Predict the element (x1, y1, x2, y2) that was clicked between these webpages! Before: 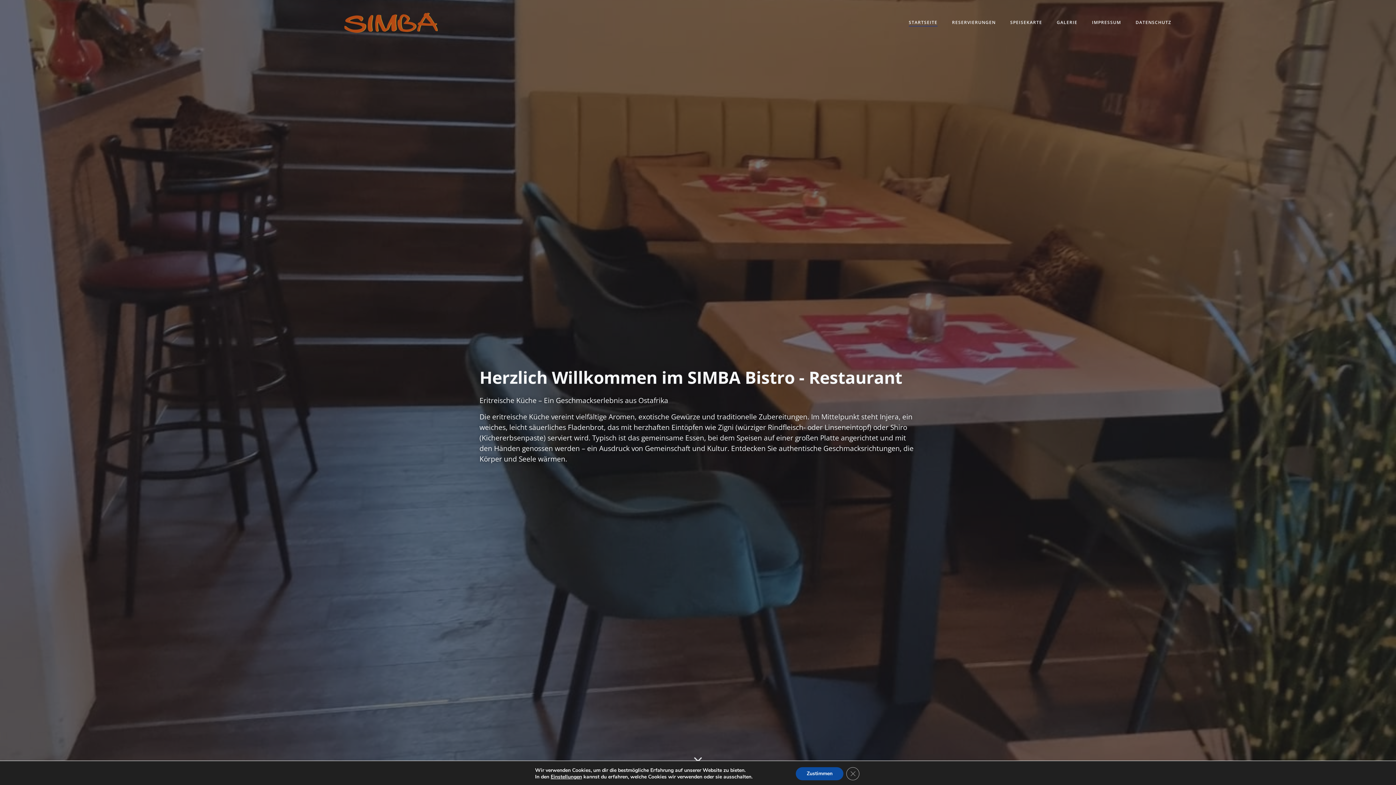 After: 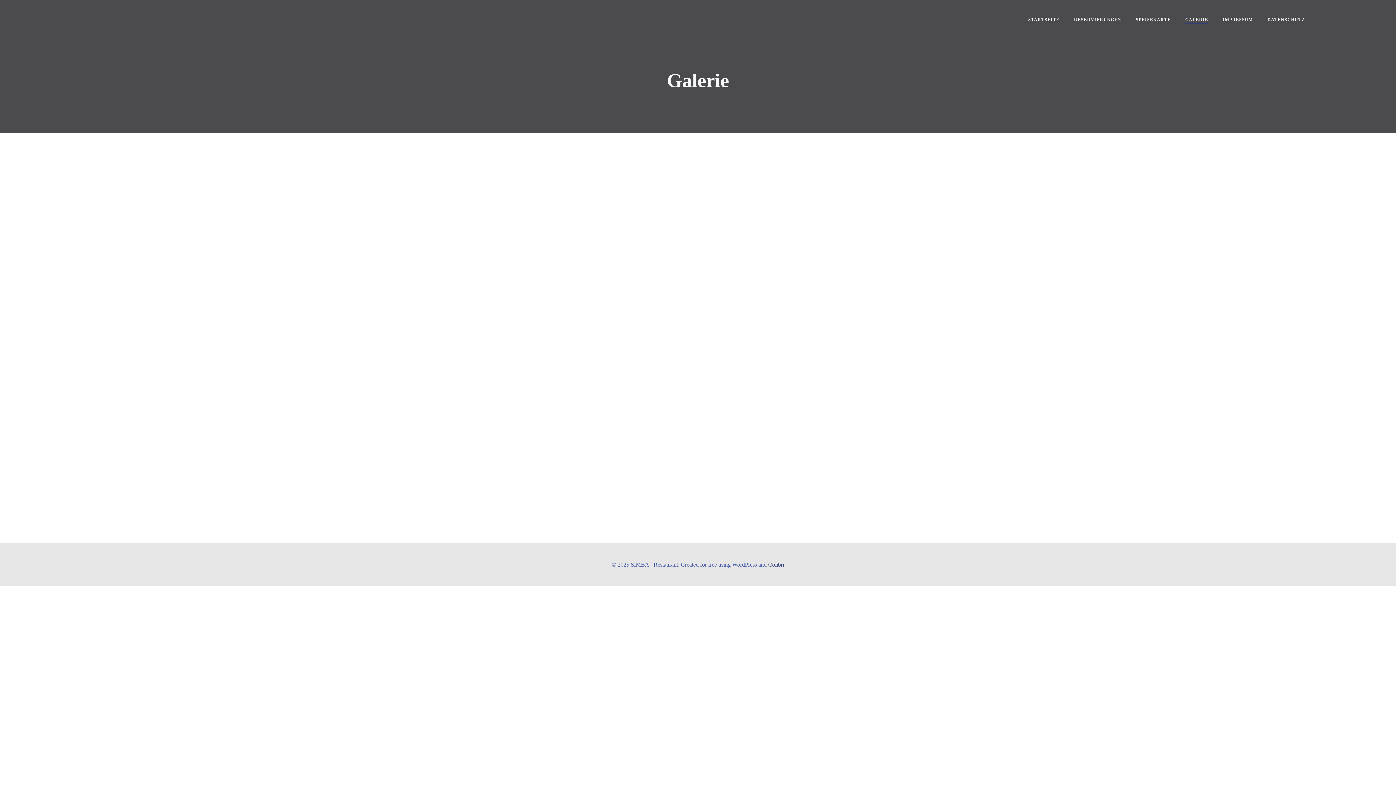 Action: bbox: (1057, 19, 1077, 25) label: GALERIE